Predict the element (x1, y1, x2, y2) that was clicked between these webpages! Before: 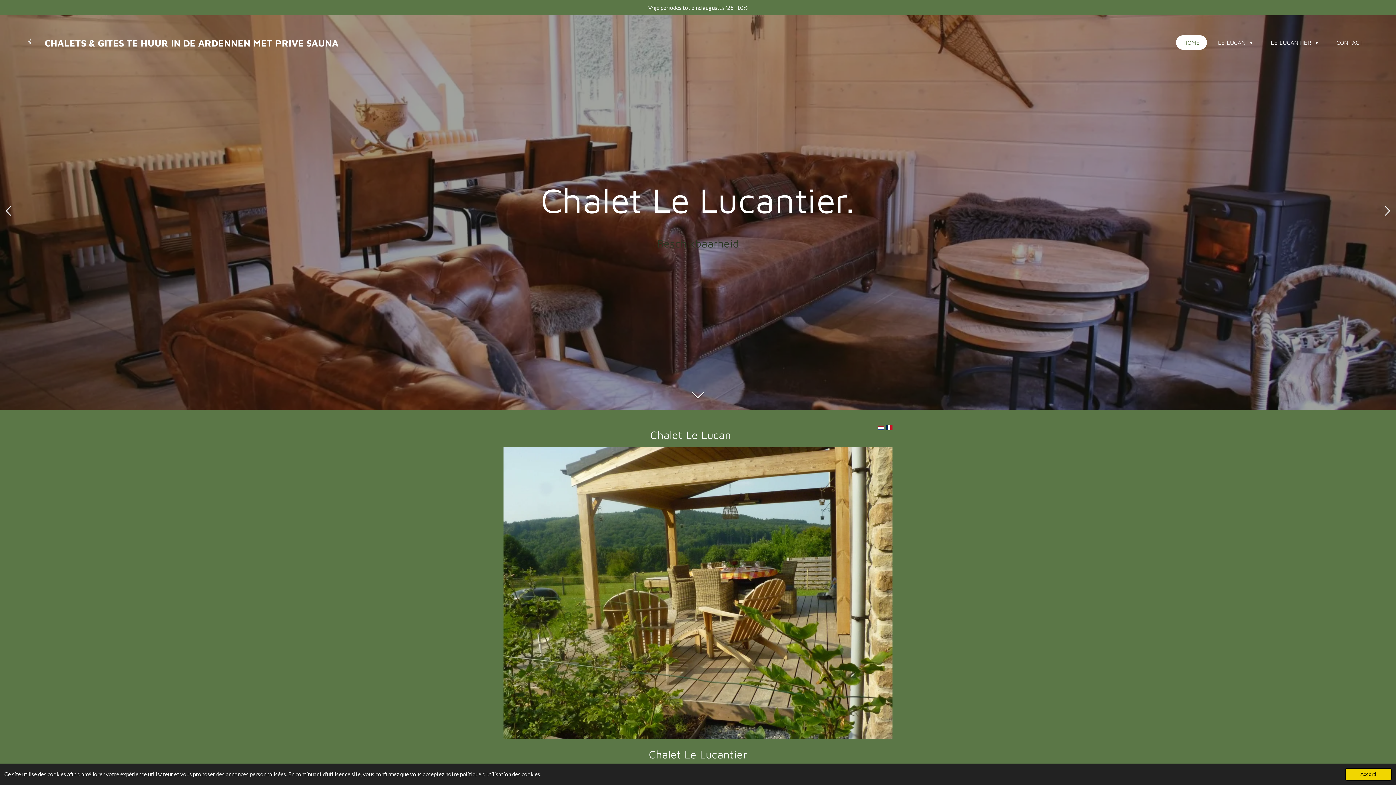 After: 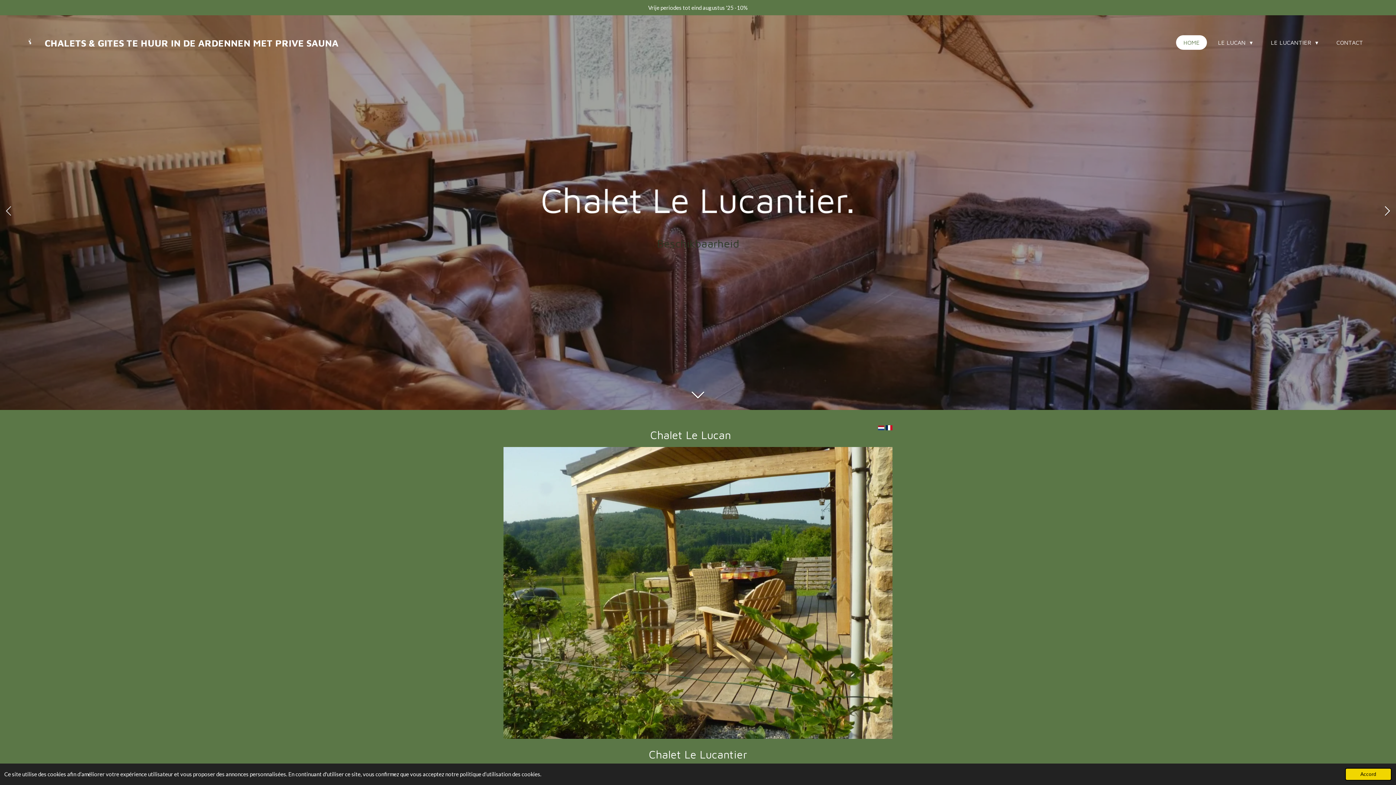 Action: bbox: (3, 205, 14, 216)